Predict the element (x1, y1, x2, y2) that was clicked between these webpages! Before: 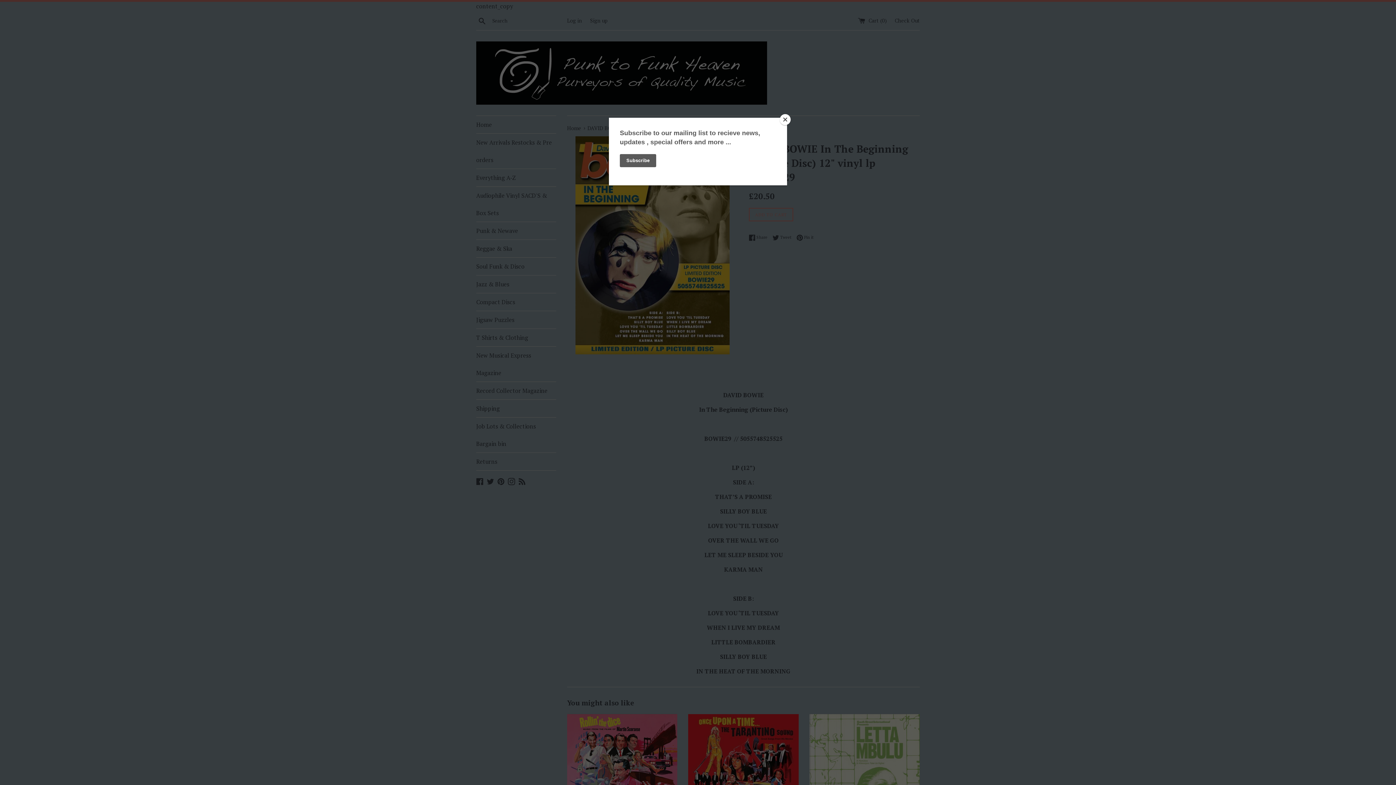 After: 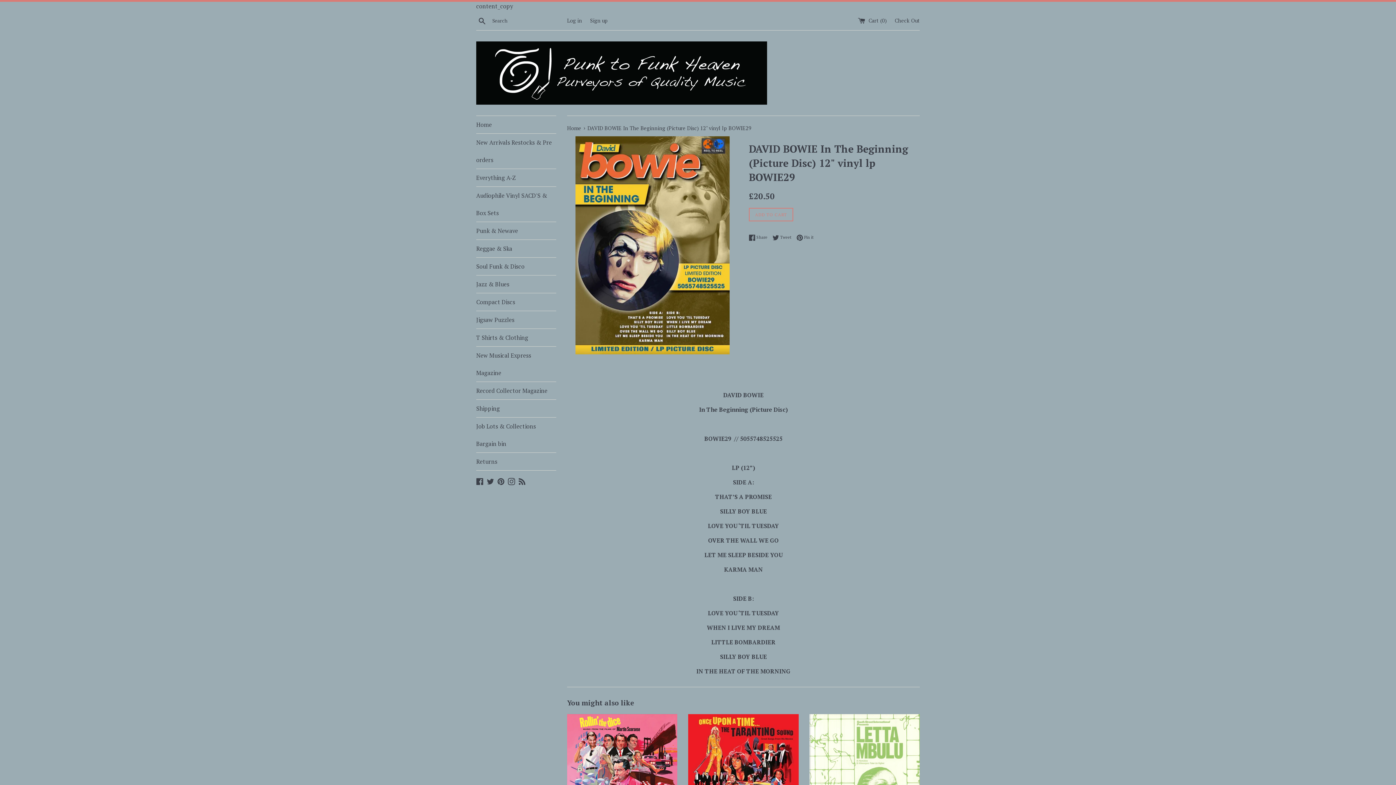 Action: label: Close bbox: (780, 114, 790, 125)